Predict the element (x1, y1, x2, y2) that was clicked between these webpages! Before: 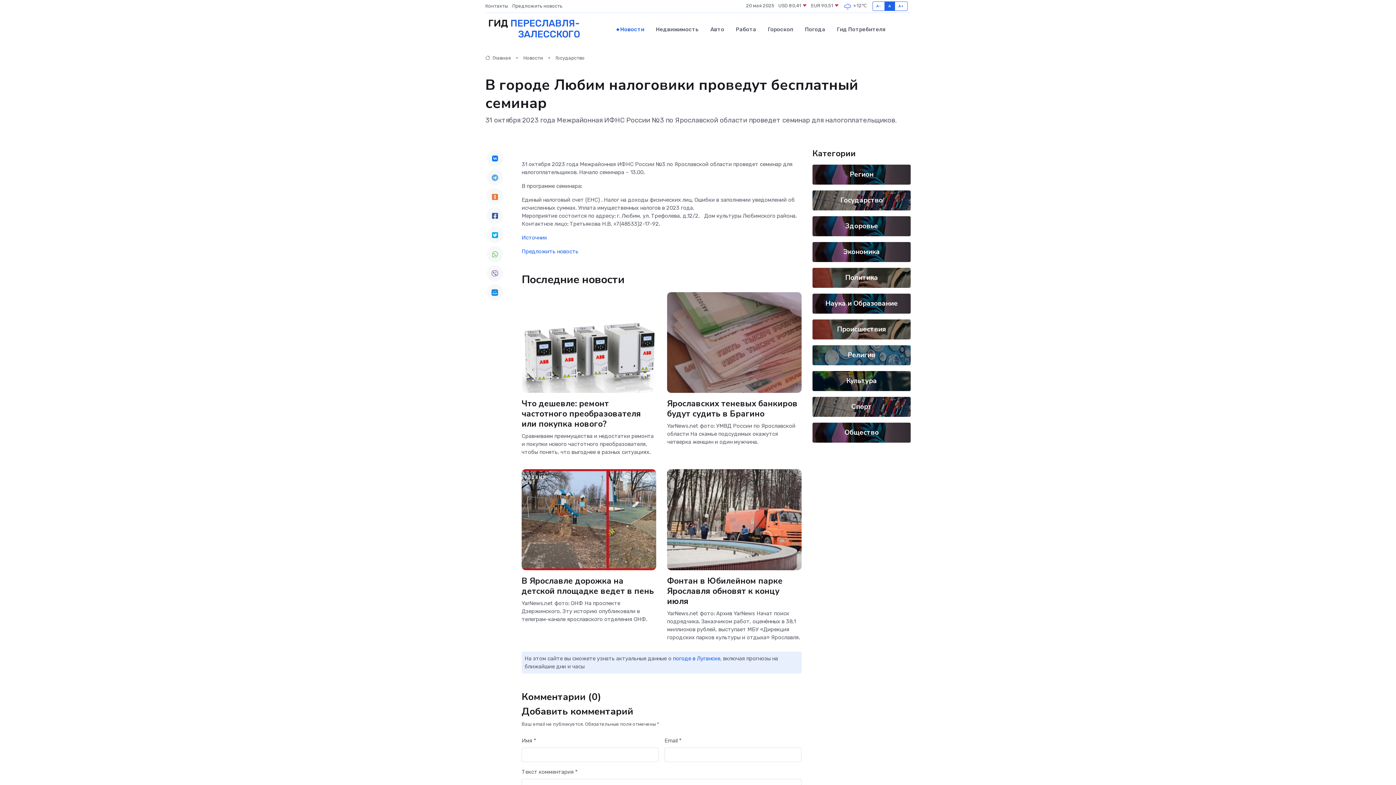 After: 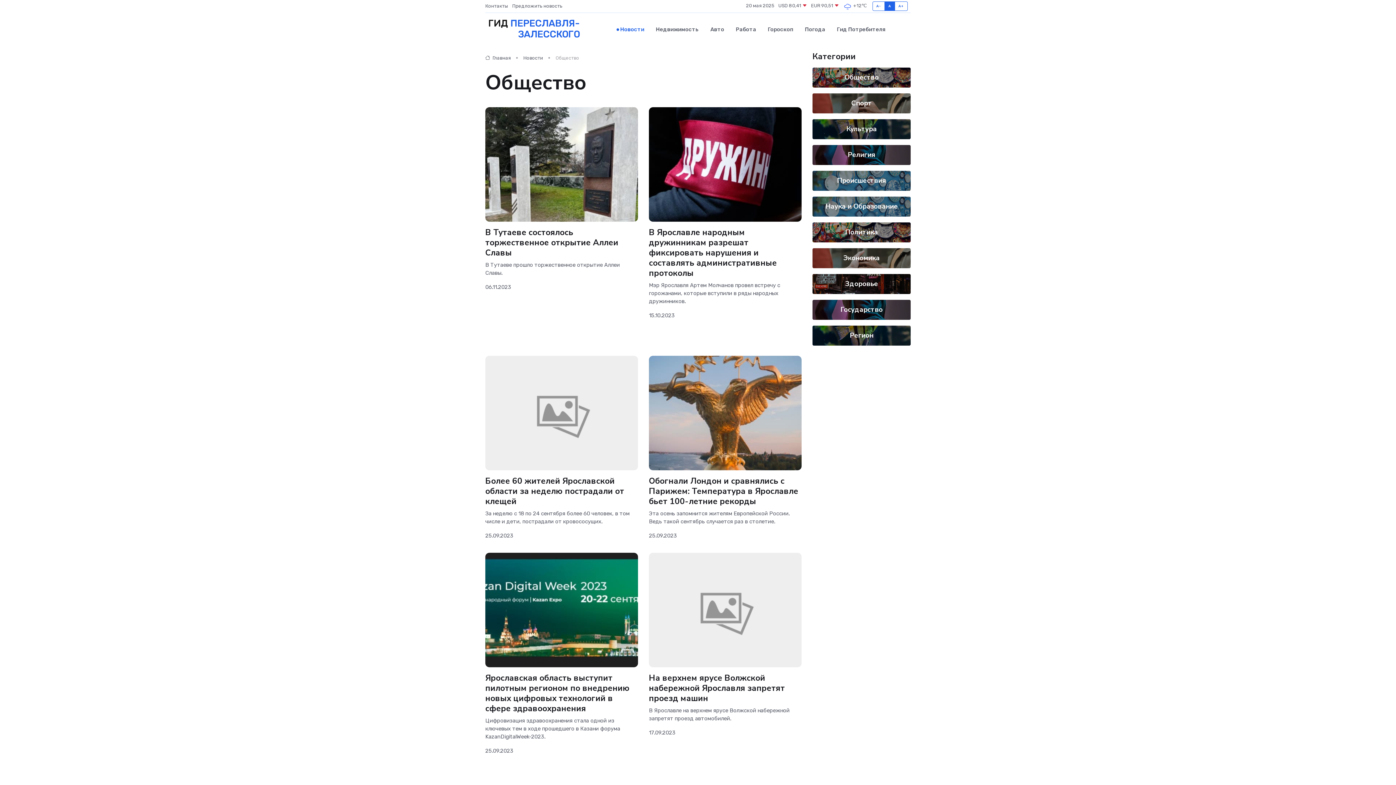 Action: bbox: (844, 427, 878, 437) label: Общество